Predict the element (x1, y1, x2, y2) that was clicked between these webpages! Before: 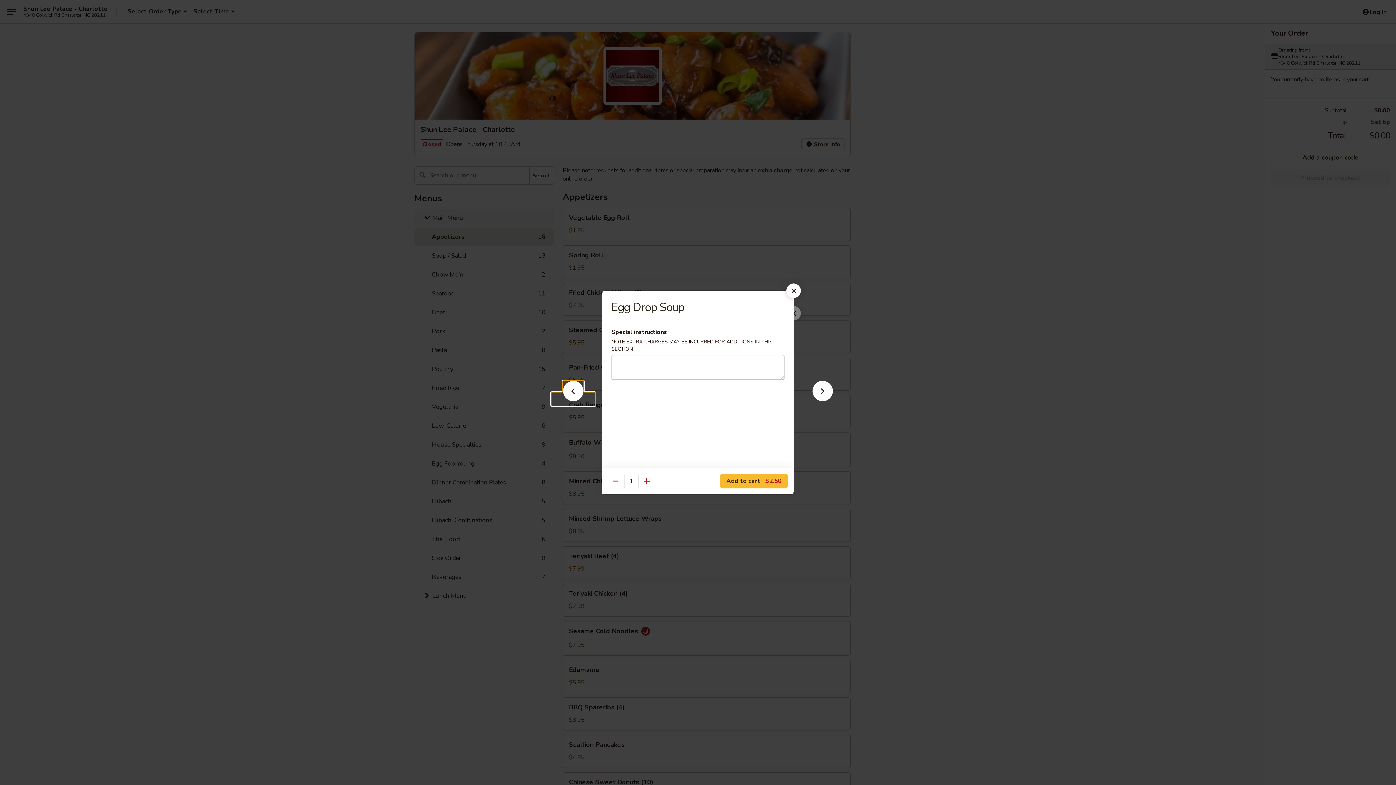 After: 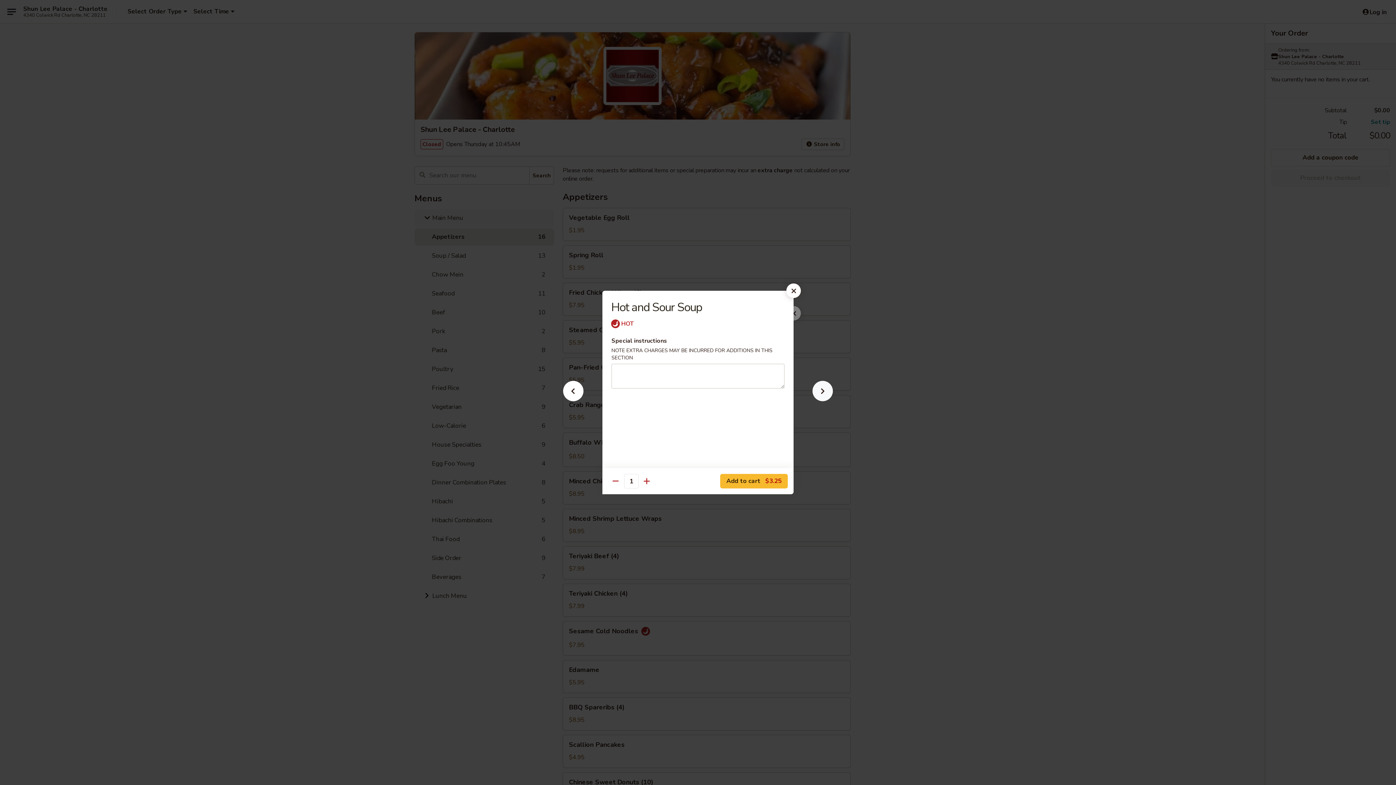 Action: bbox: (801, 392, 844, 405)